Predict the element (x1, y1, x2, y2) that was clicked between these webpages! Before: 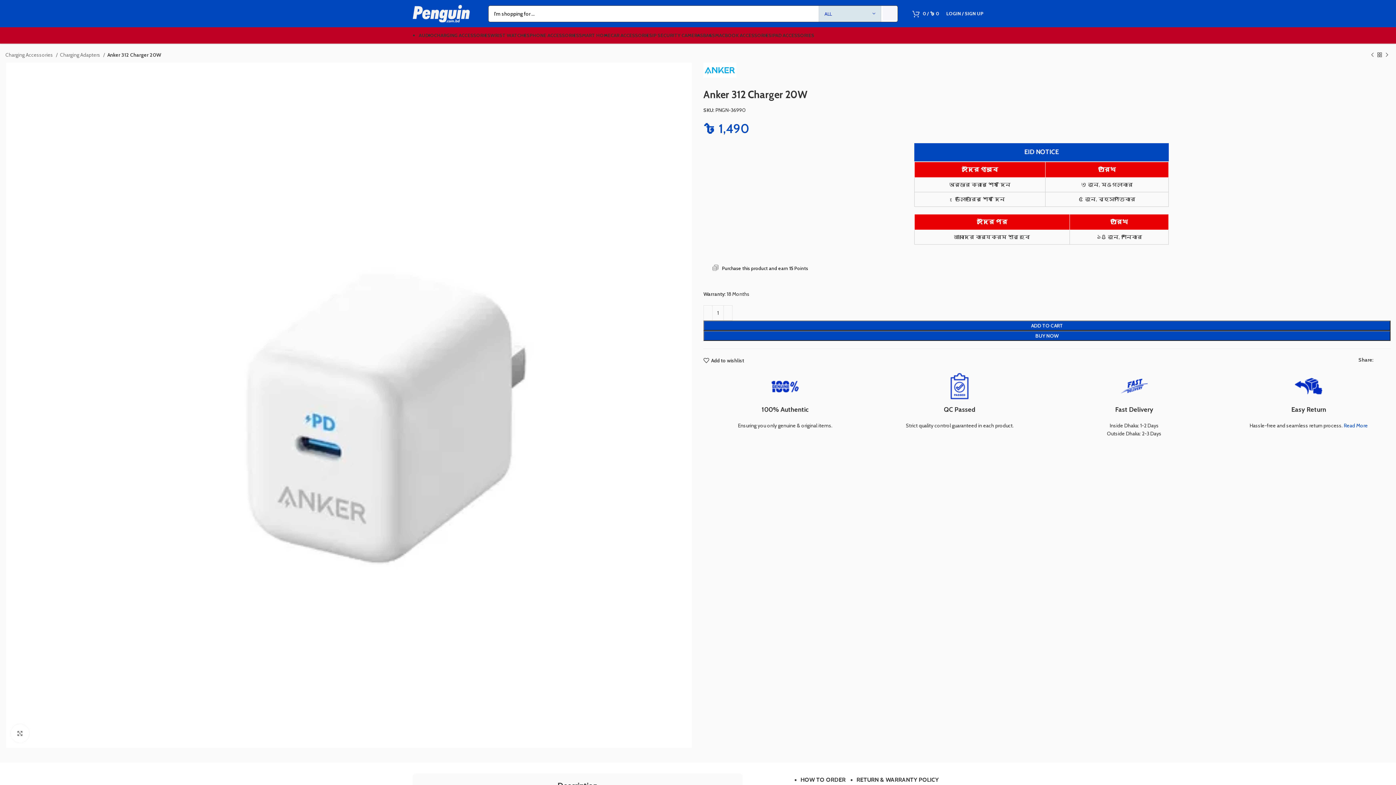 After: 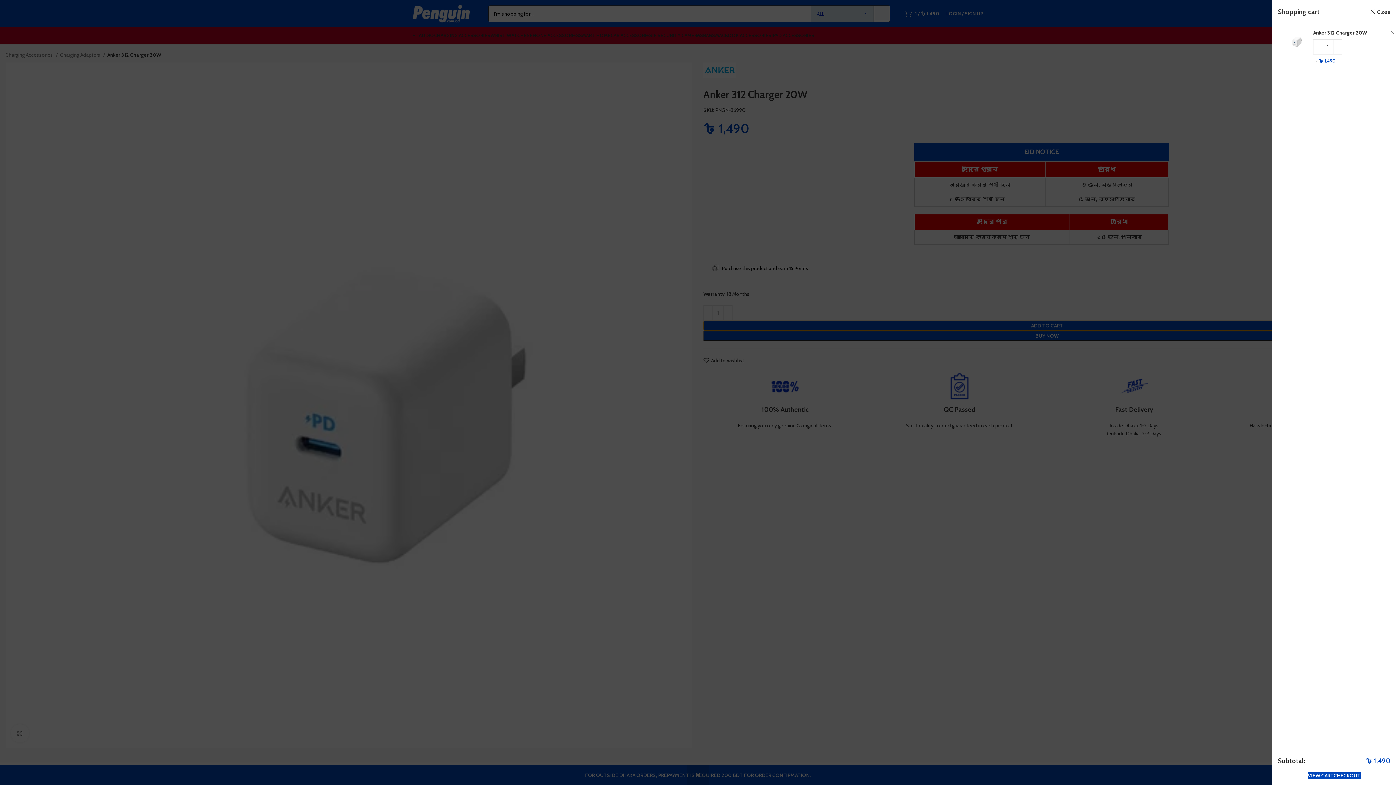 Action: label: ADD TO CART bbox: (703, 320, 1390, 330)